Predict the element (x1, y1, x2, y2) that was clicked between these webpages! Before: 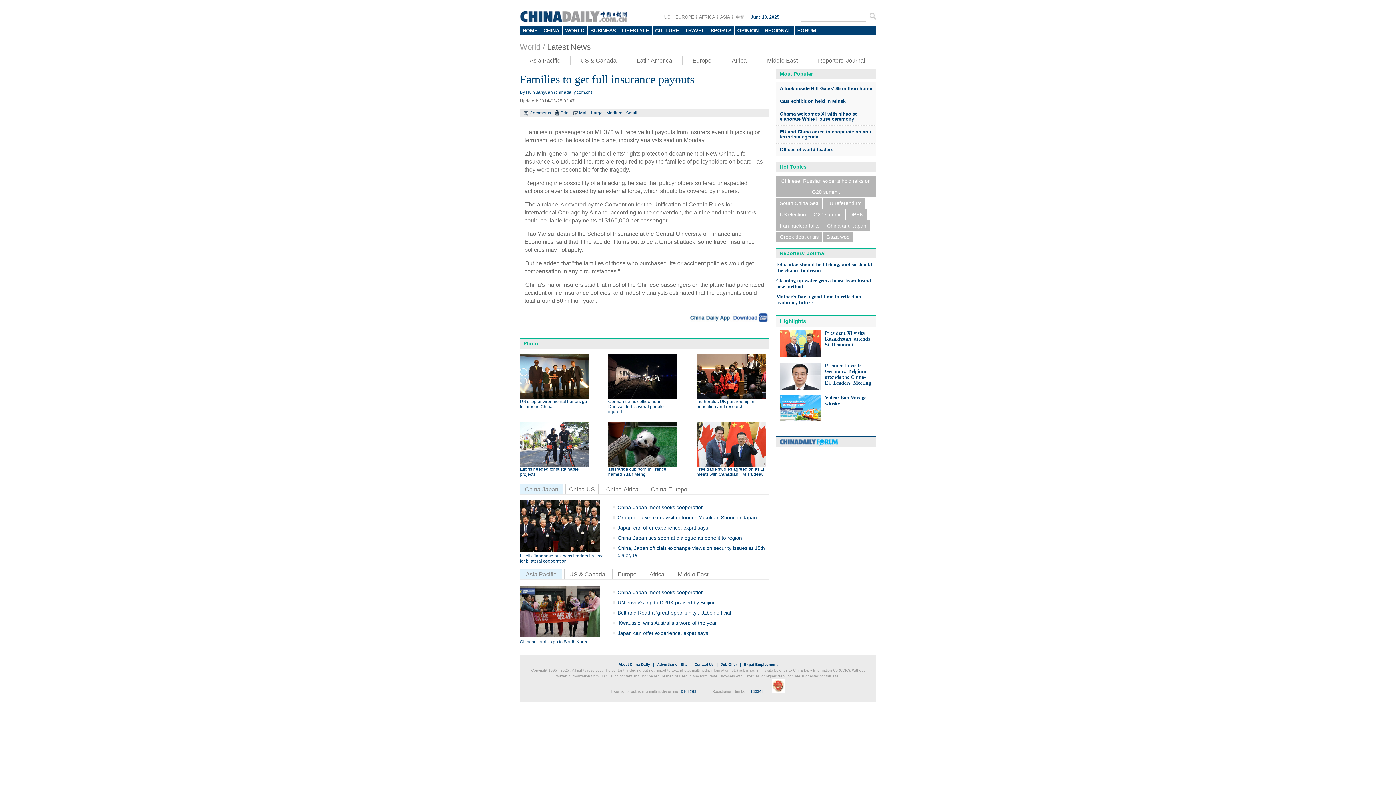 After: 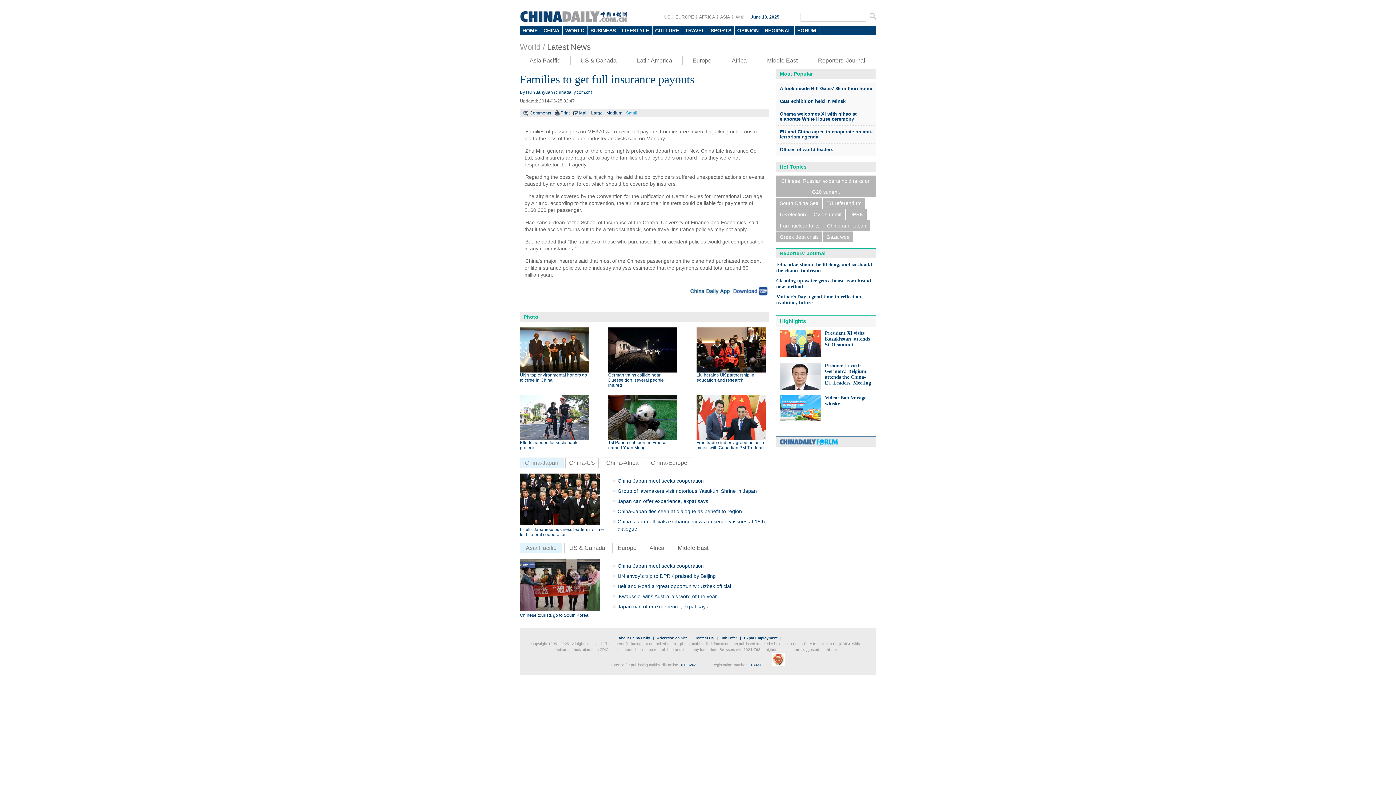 Action: label: Small bbox: (626, 109, 637, 117)